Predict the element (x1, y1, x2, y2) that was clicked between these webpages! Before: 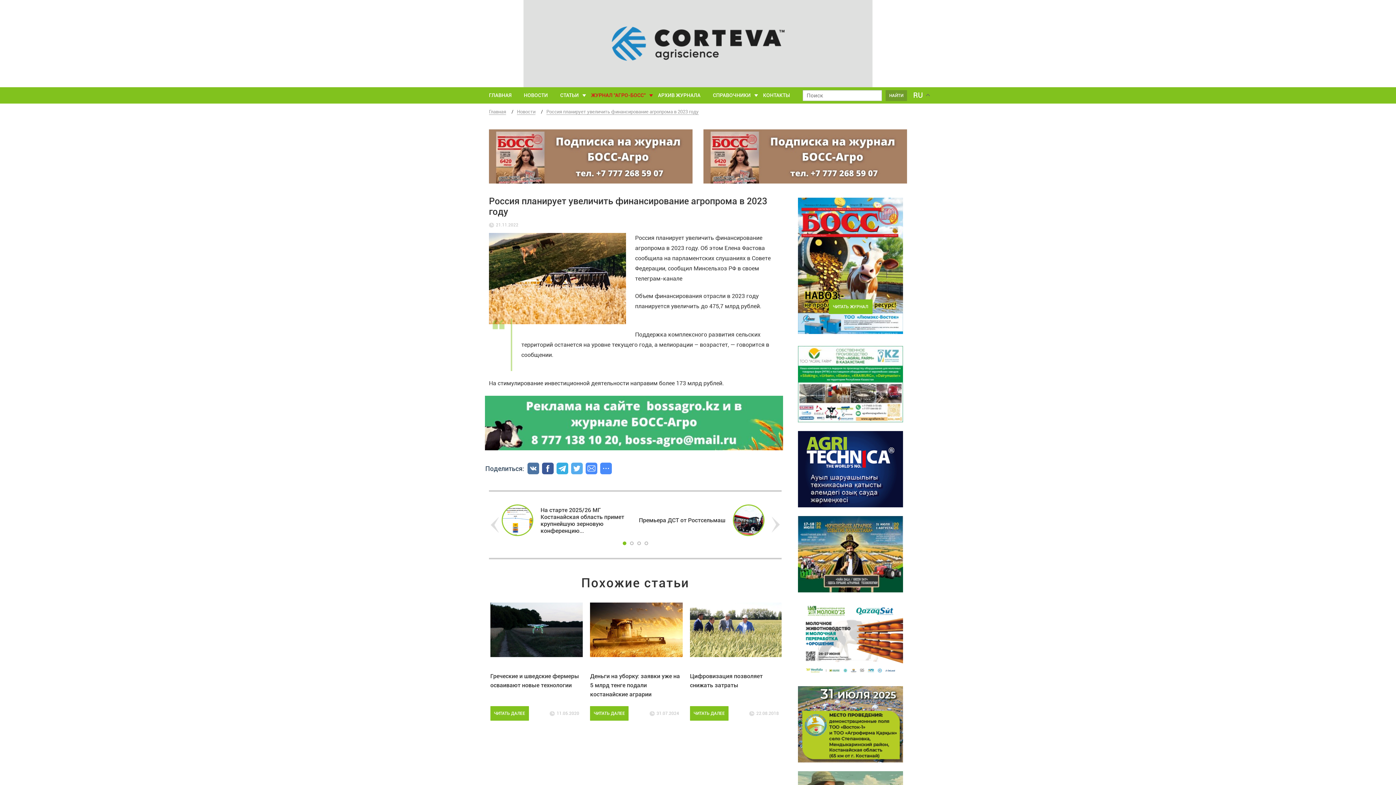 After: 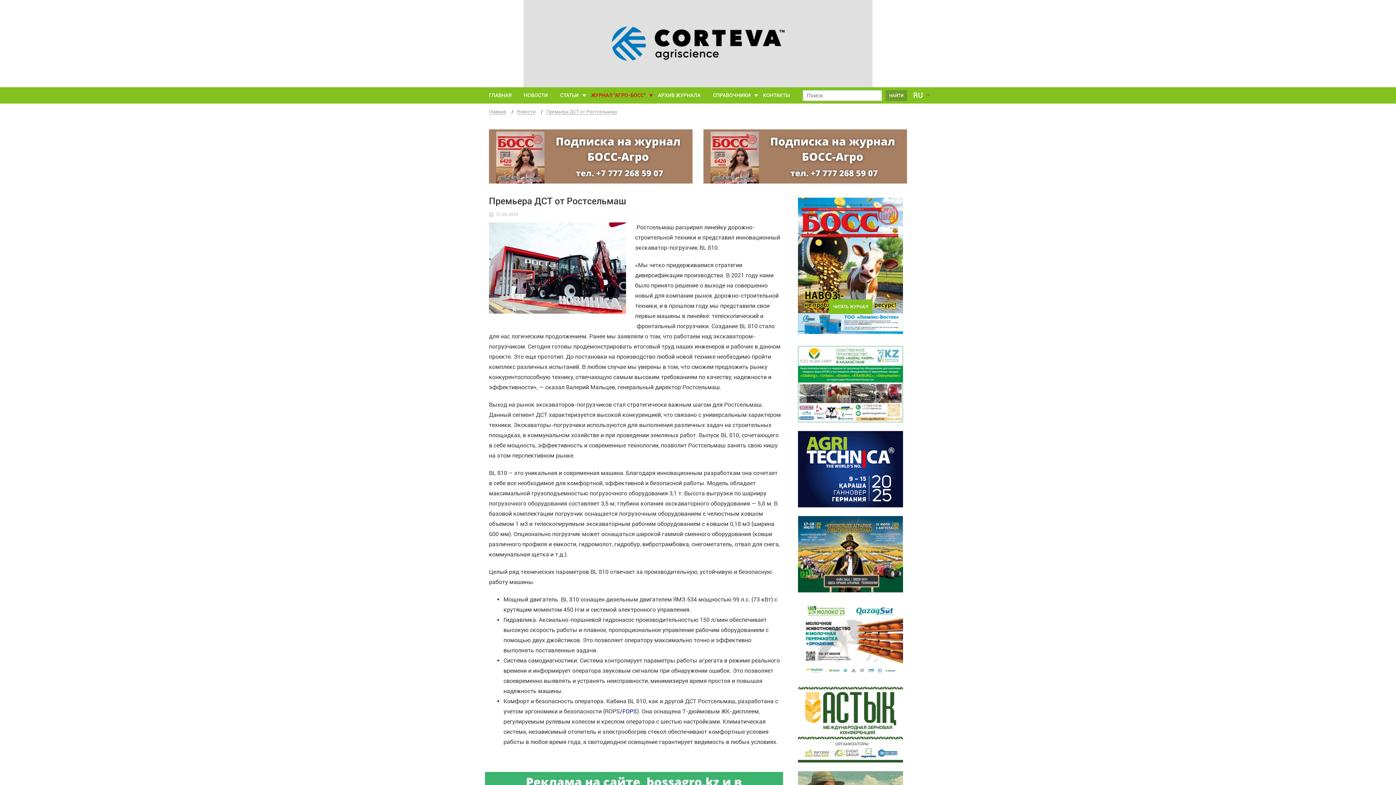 Action: bbox: (639, 504, 769, 536) label: Премьера ДСТ от Ростсельмаш